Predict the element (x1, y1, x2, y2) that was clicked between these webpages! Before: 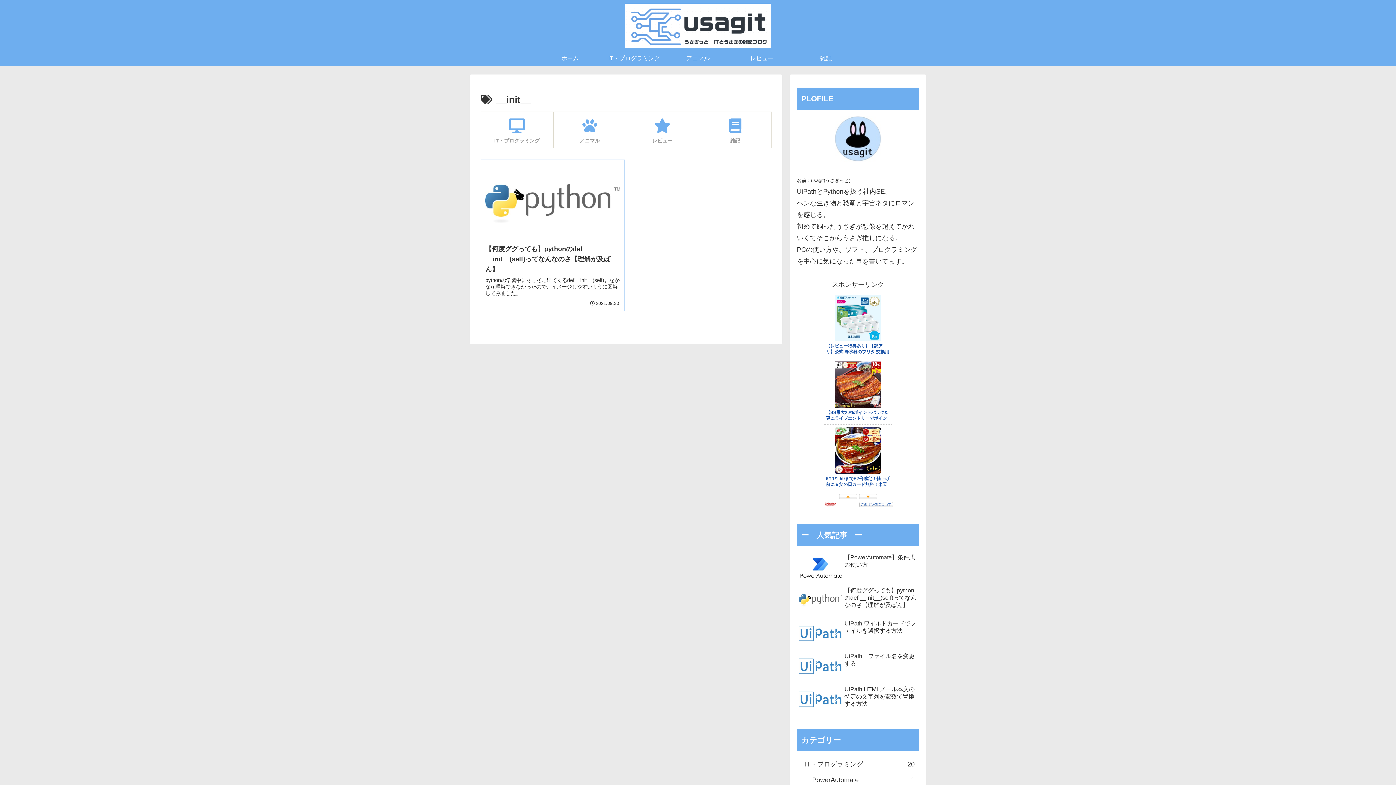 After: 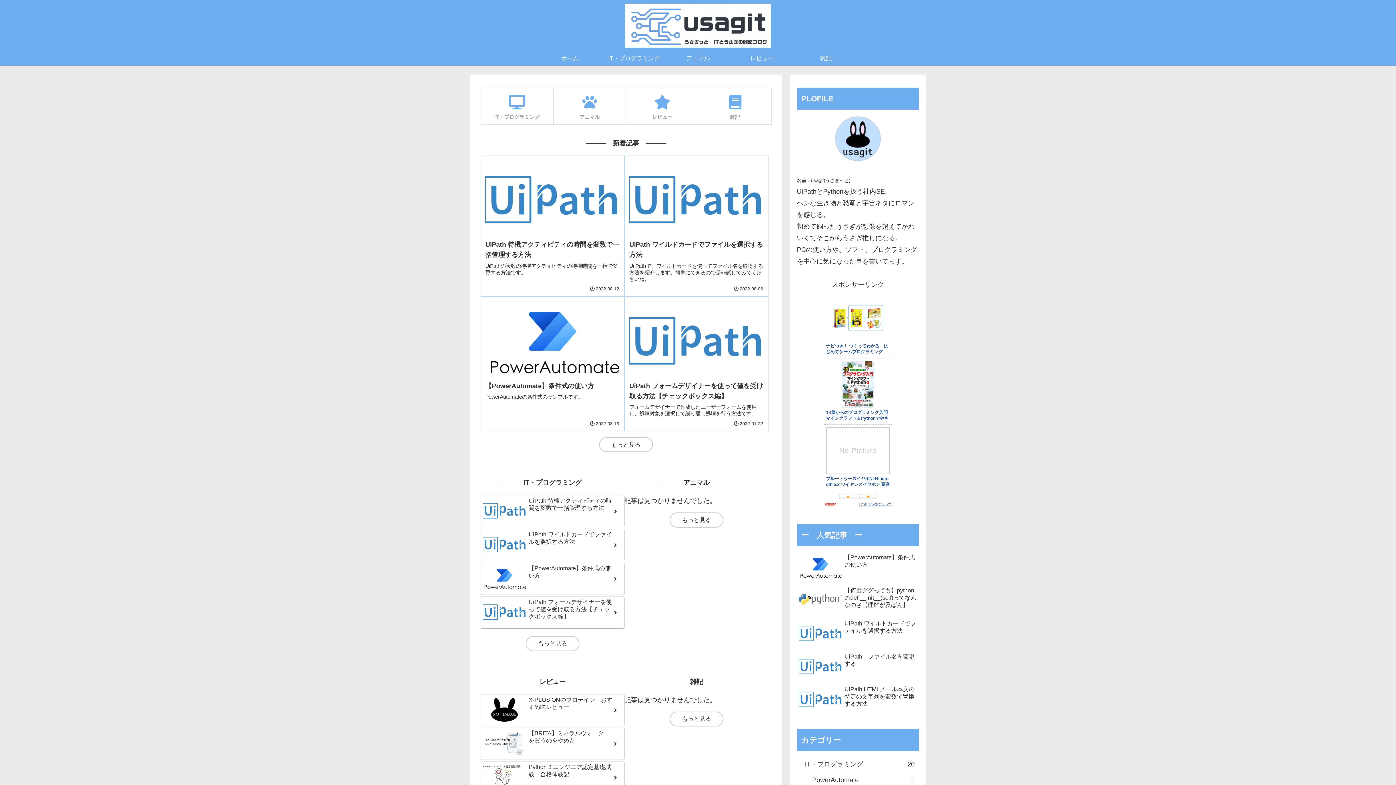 Action: bbox: (538, 51, 602, 65) label: ホーム